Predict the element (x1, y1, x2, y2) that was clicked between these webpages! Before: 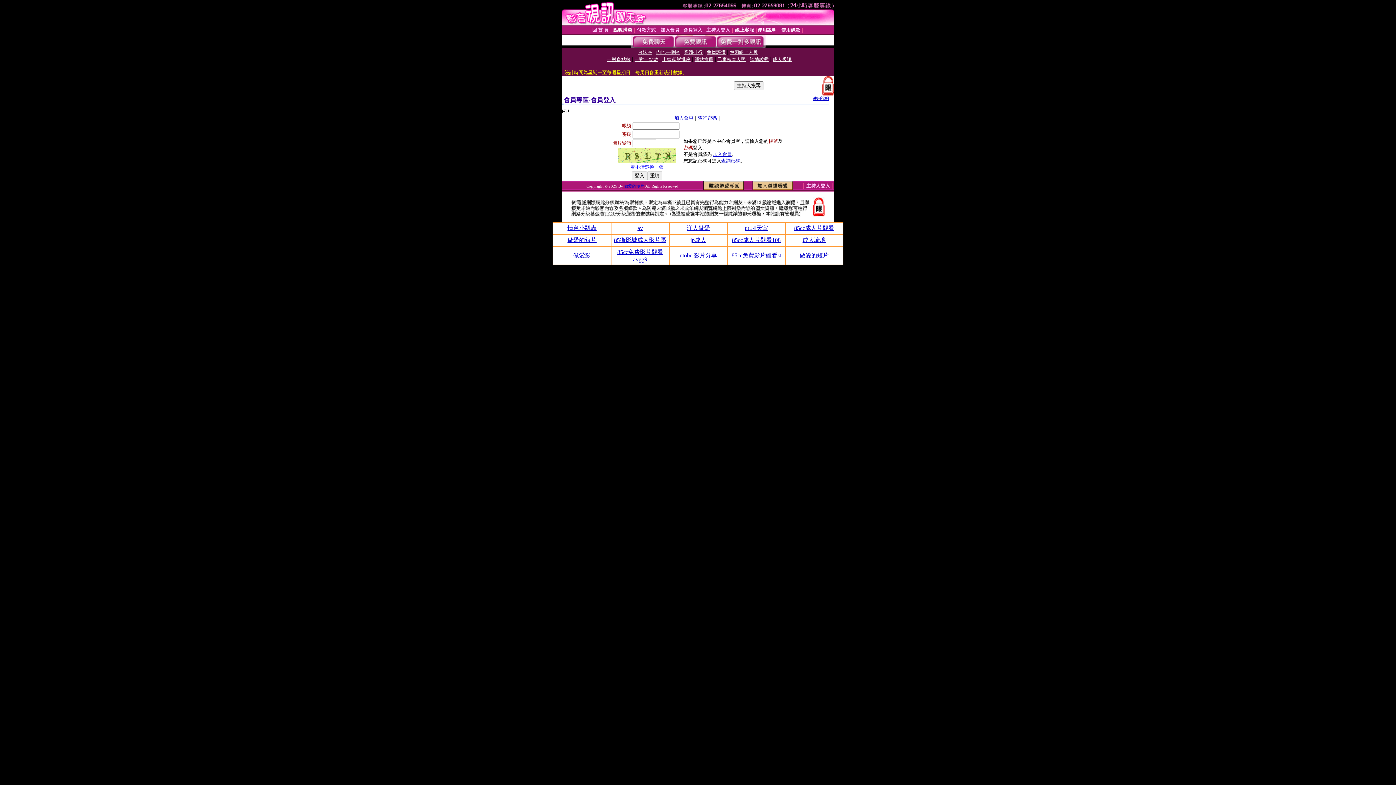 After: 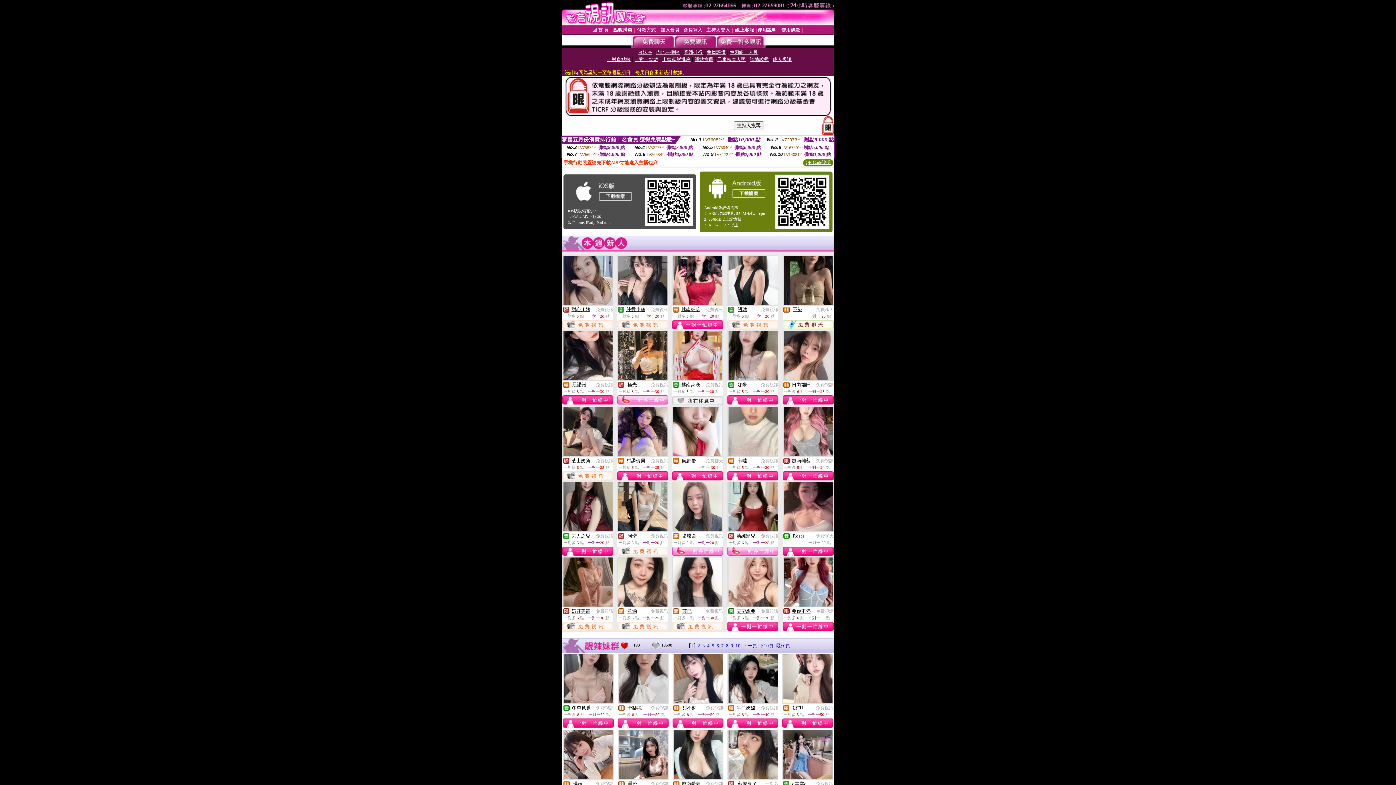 Action: bbox: (624, 184, 645, 188) label: 做愛的短片 